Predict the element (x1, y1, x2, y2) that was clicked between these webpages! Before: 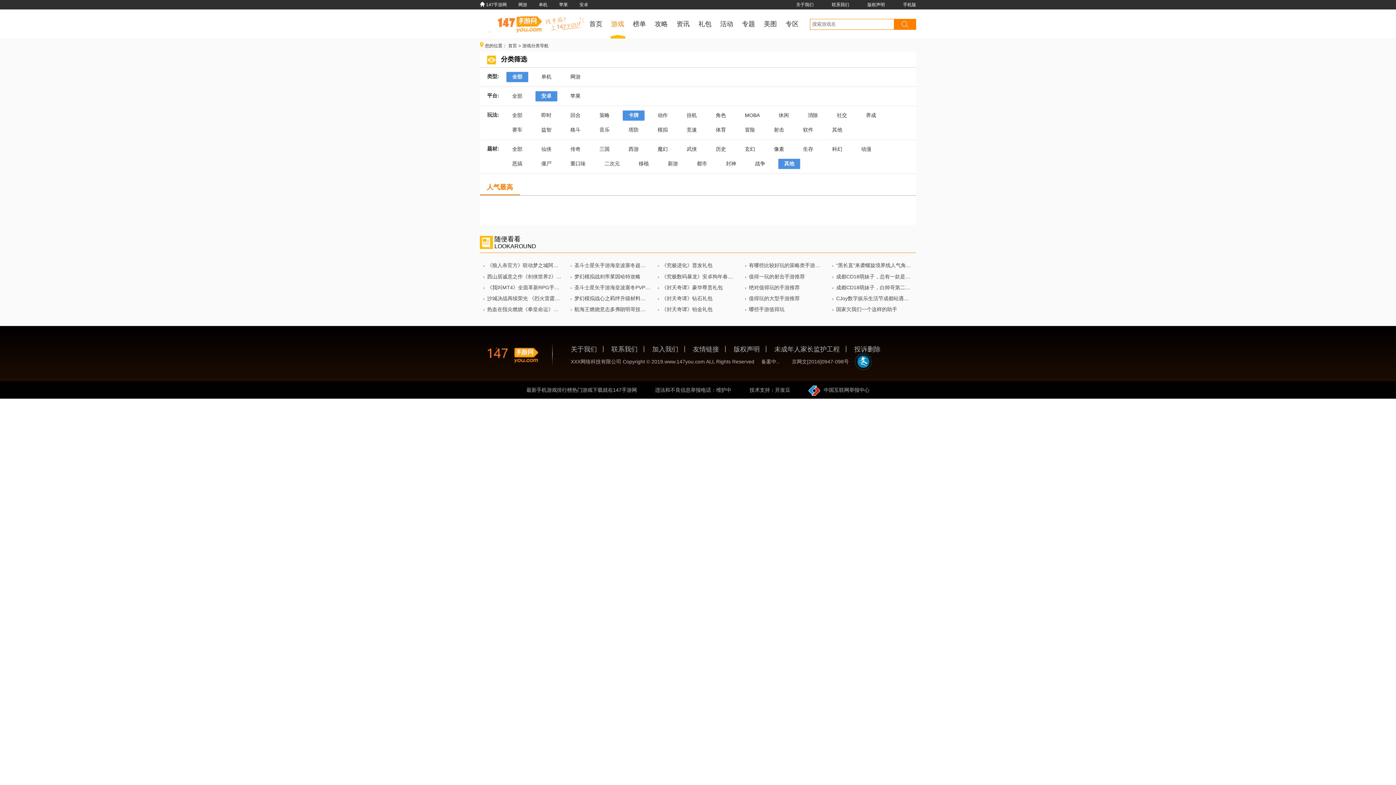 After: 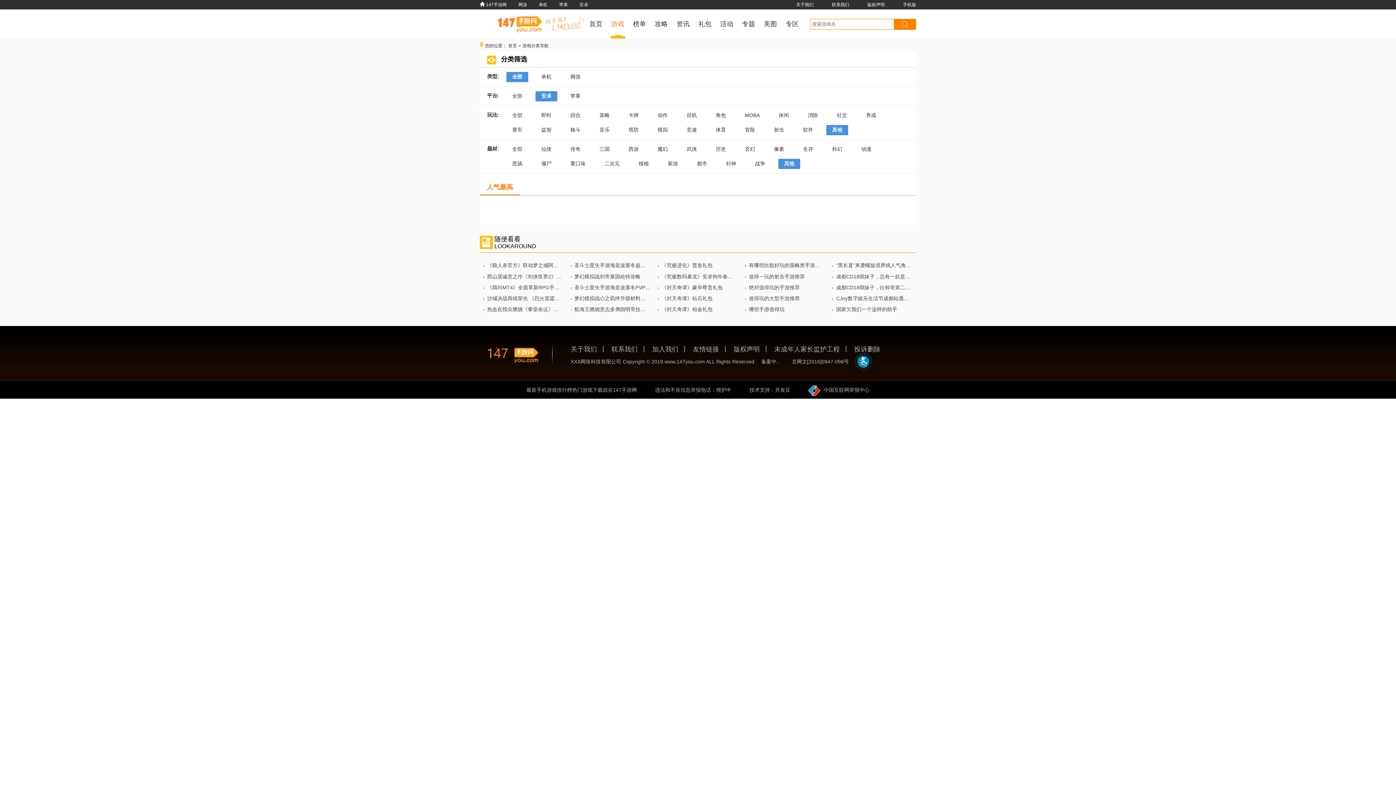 Action: label: 其他 bbox: (826, 125, 848, 135)